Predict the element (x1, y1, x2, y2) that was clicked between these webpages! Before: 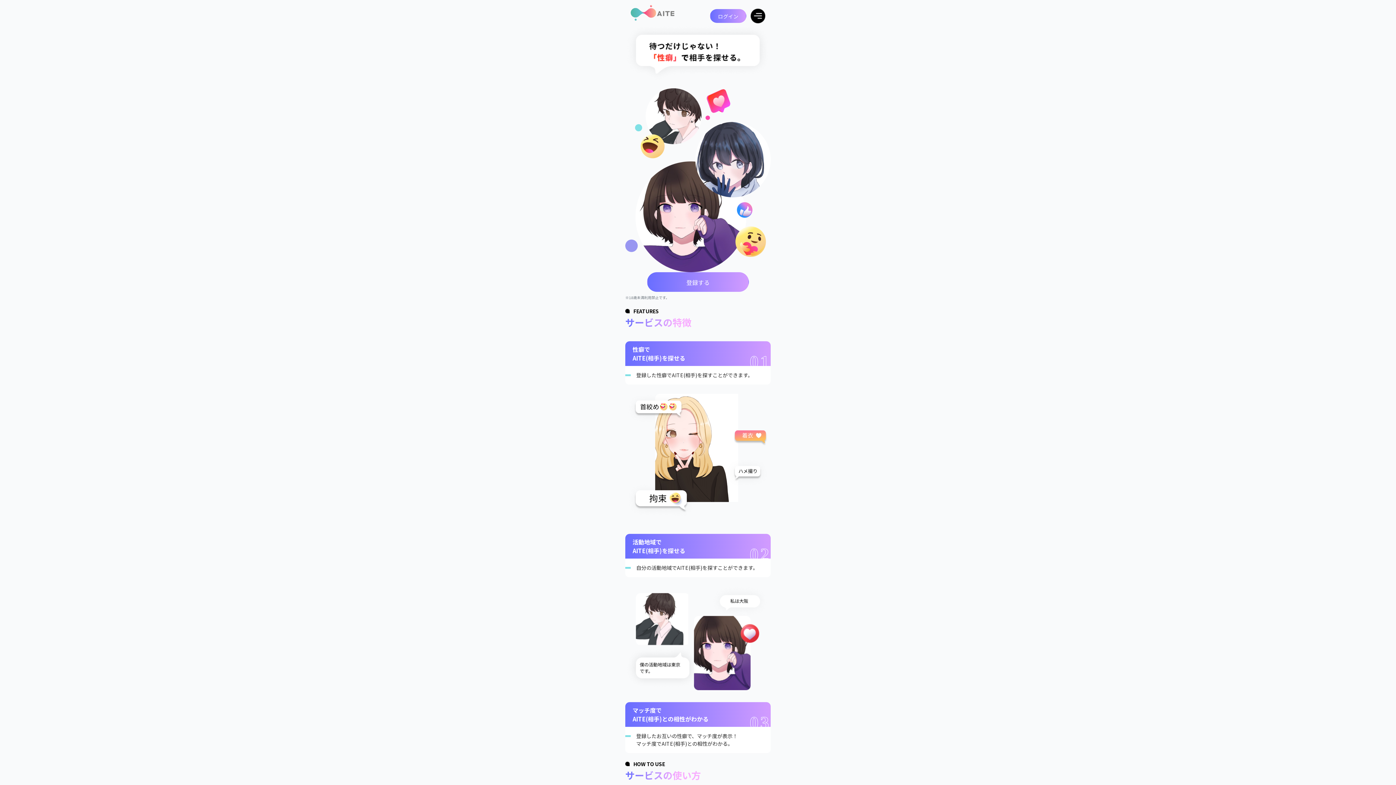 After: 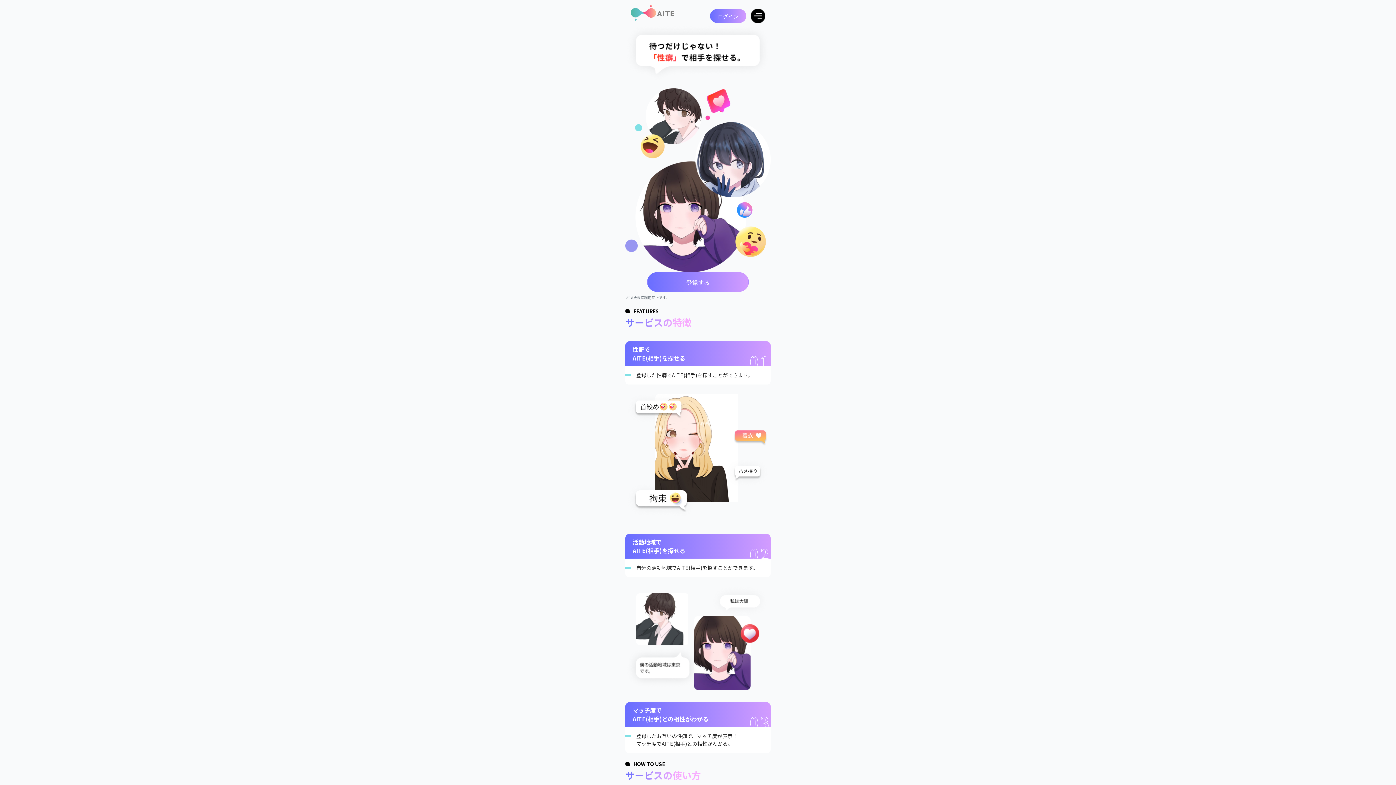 Action: bbox: (630, 7, 674, 16)